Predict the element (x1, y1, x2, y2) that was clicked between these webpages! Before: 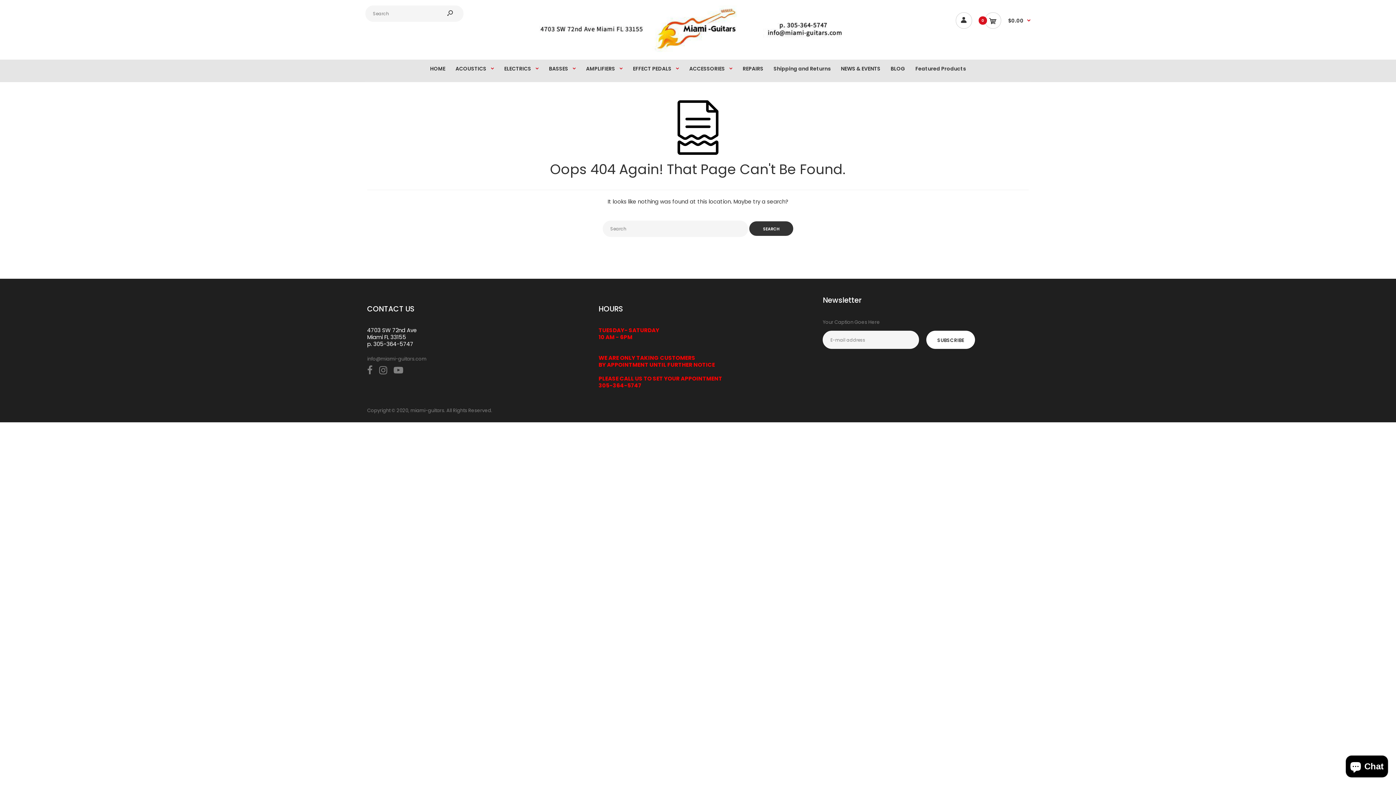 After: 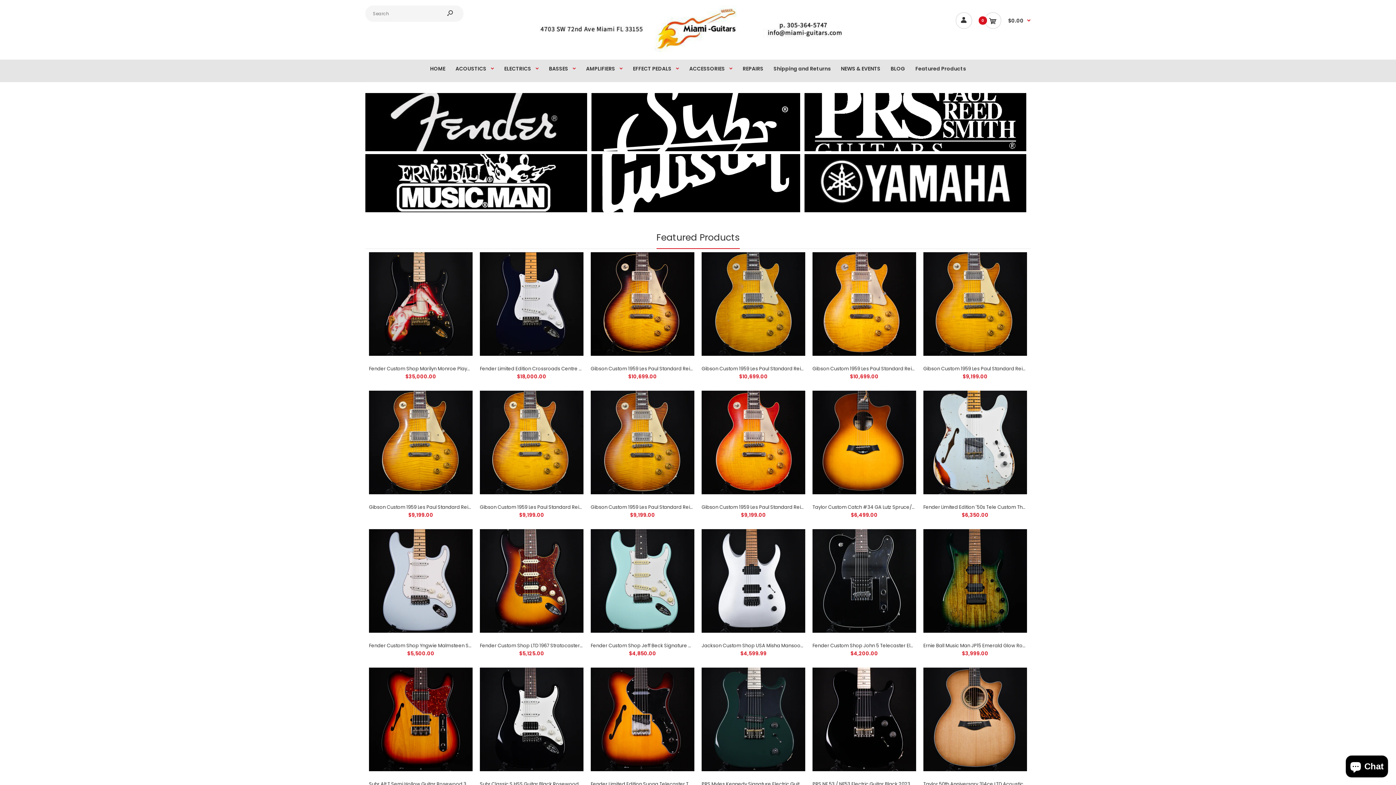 Action: bbox: (429, 59, 446, 81) label: HOME